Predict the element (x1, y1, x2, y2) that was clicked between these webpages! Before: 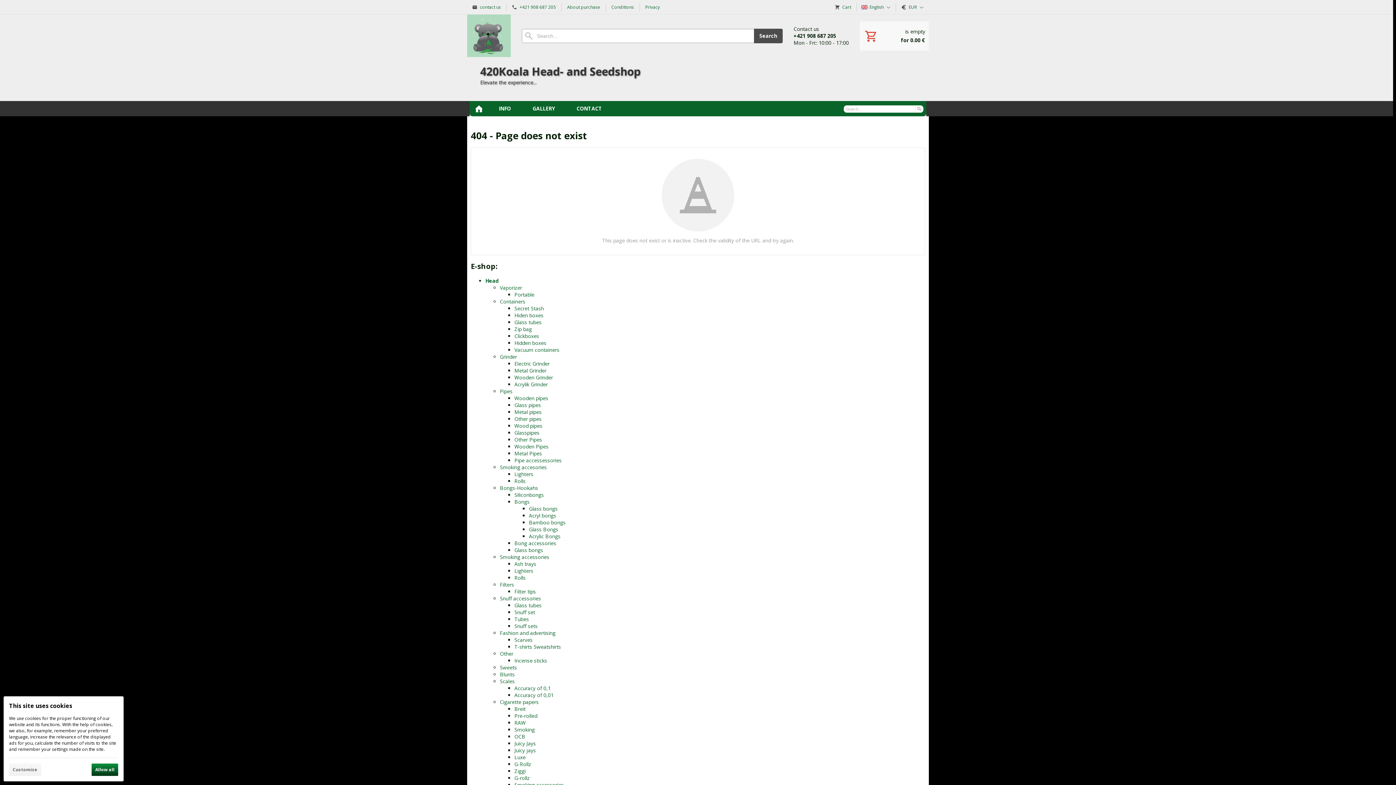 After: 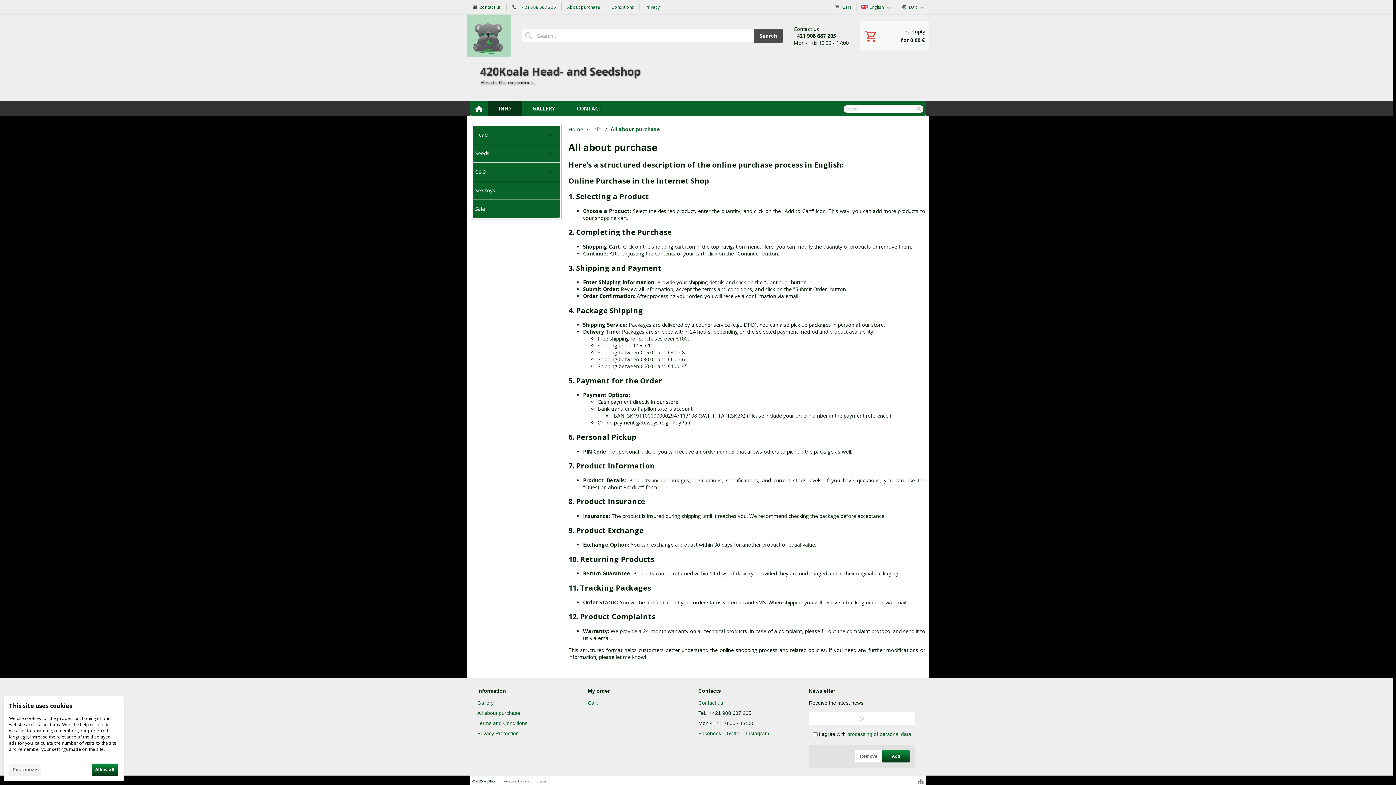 Action: bbox: (488, 101, 521, 116) label: INFO